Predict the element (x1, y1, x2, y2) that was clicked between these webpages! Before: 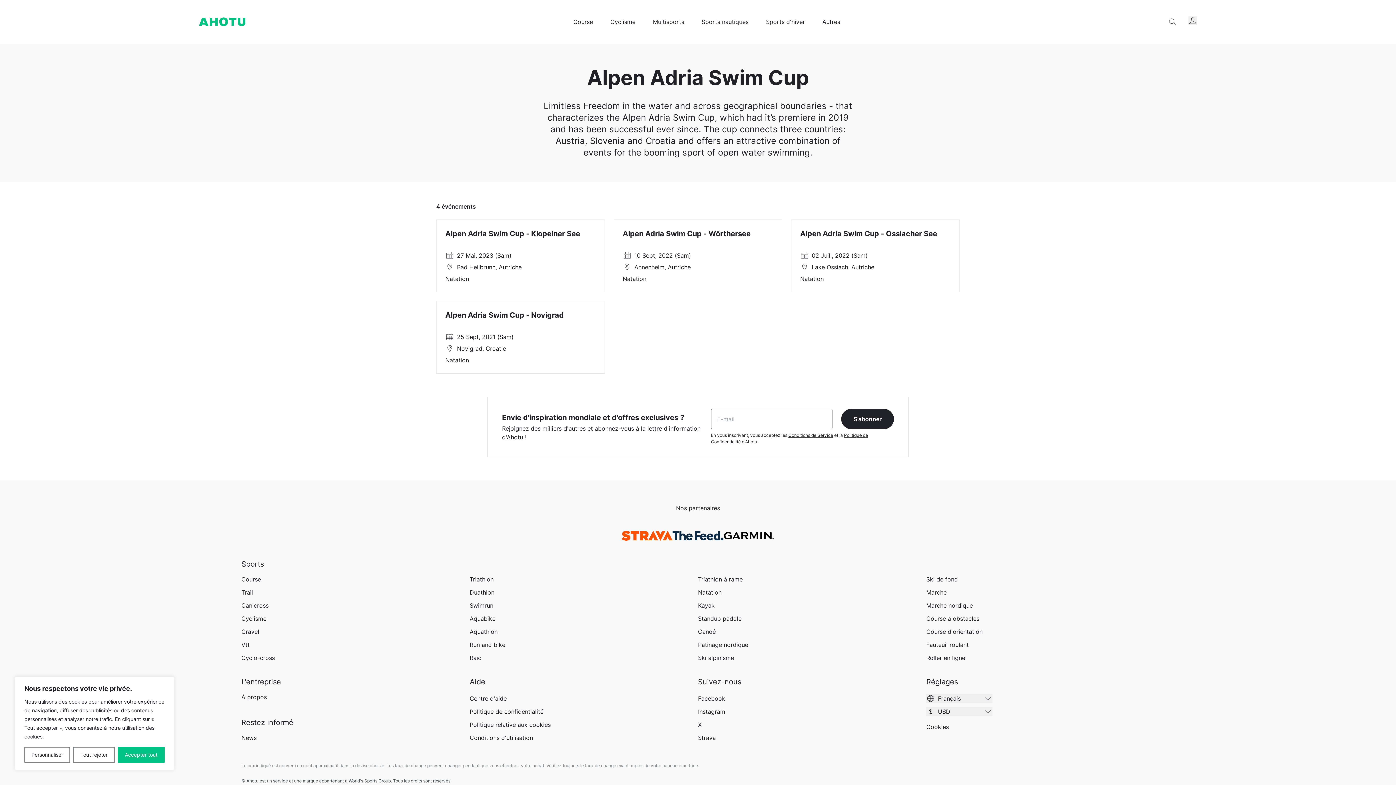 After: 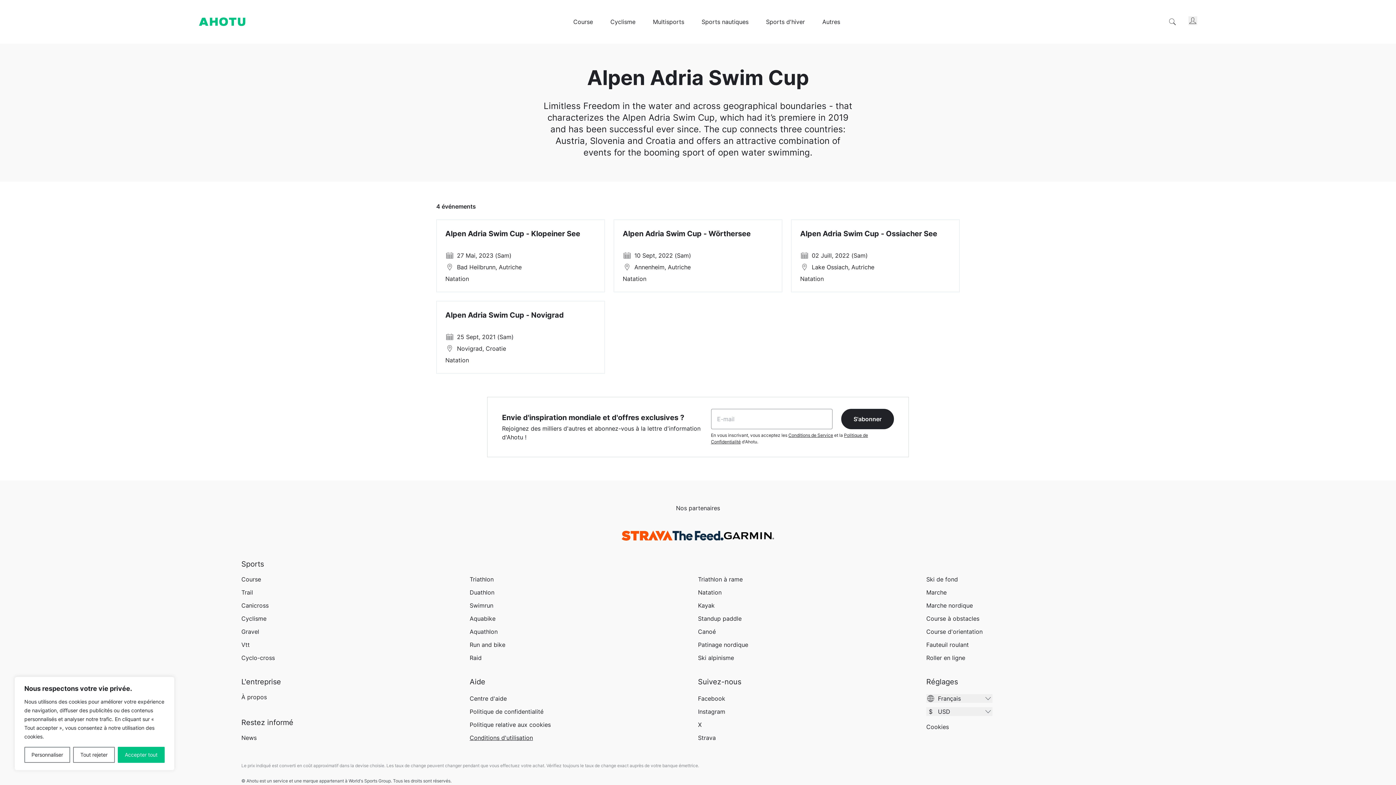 Action: bbox: (469, 734, 533, 741) label: Conditions d'utilisation